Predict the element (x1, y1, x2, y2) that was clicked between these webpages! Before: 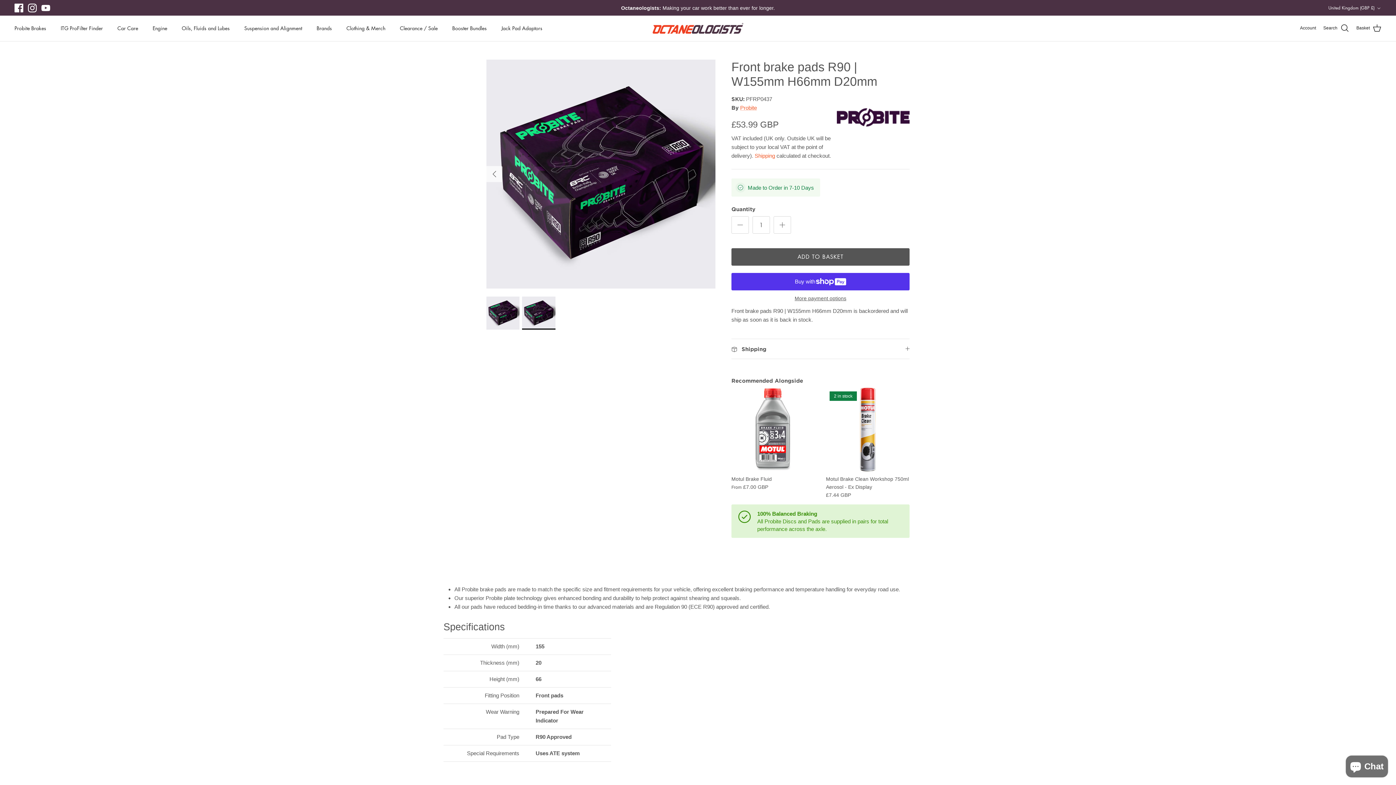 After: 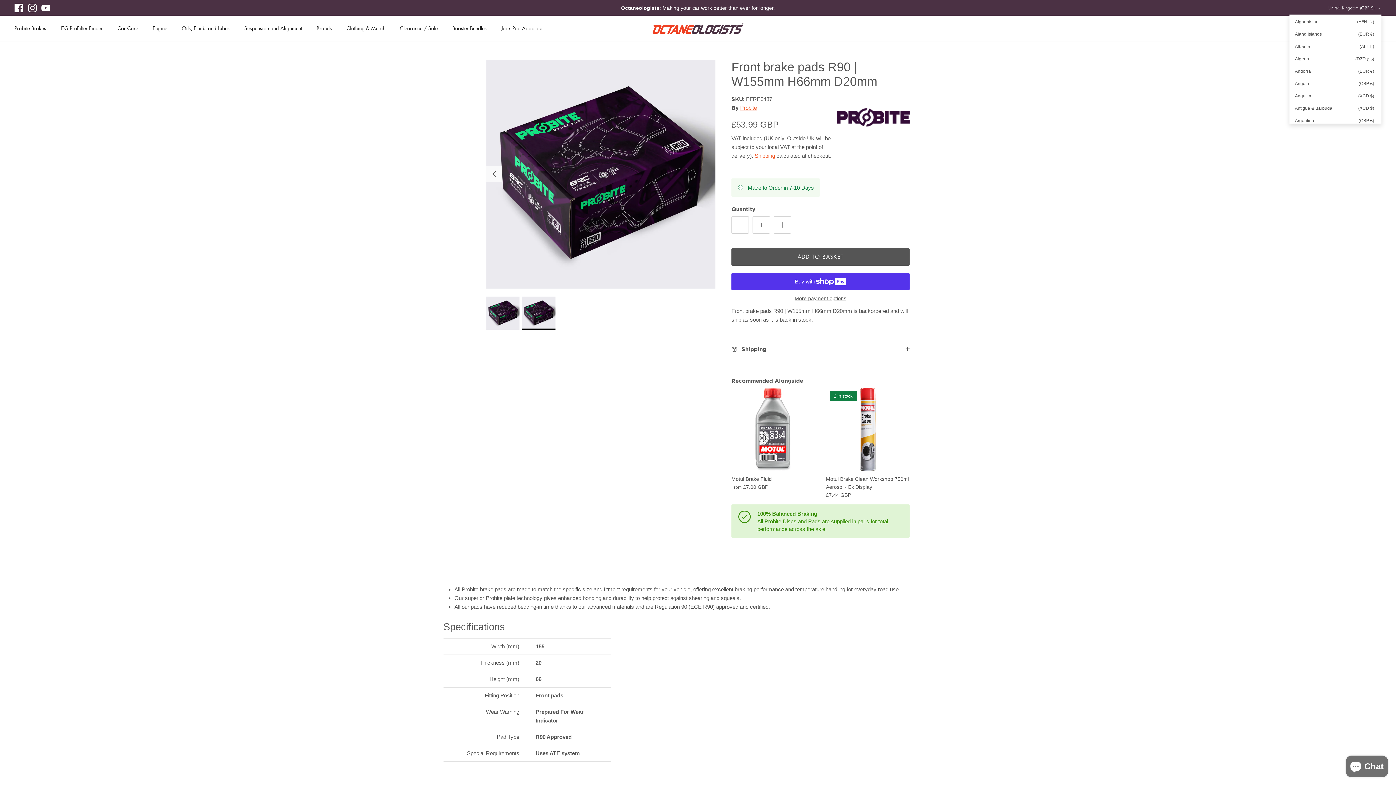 Action: label: United Kingdom (GBP £) bbox: (1328, 2, 1381, 13)